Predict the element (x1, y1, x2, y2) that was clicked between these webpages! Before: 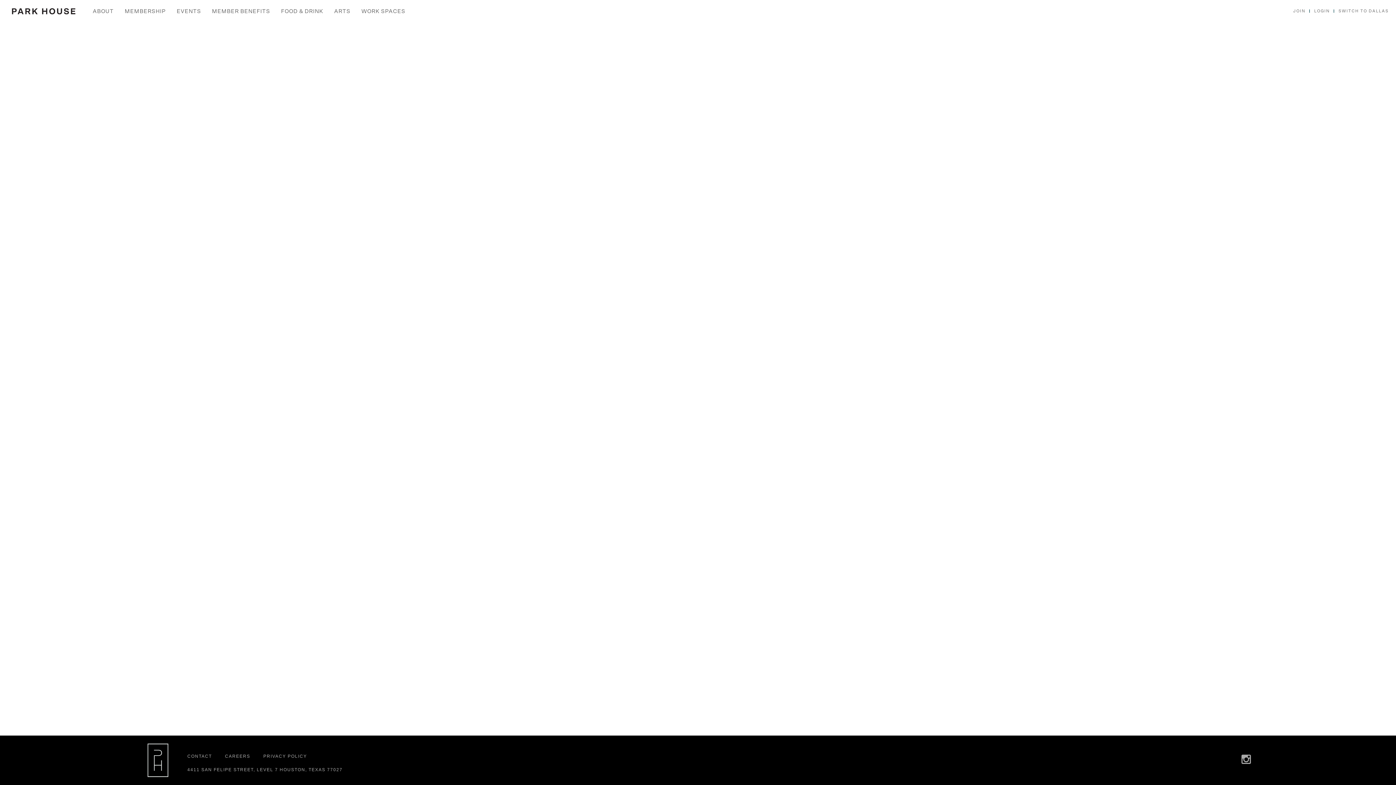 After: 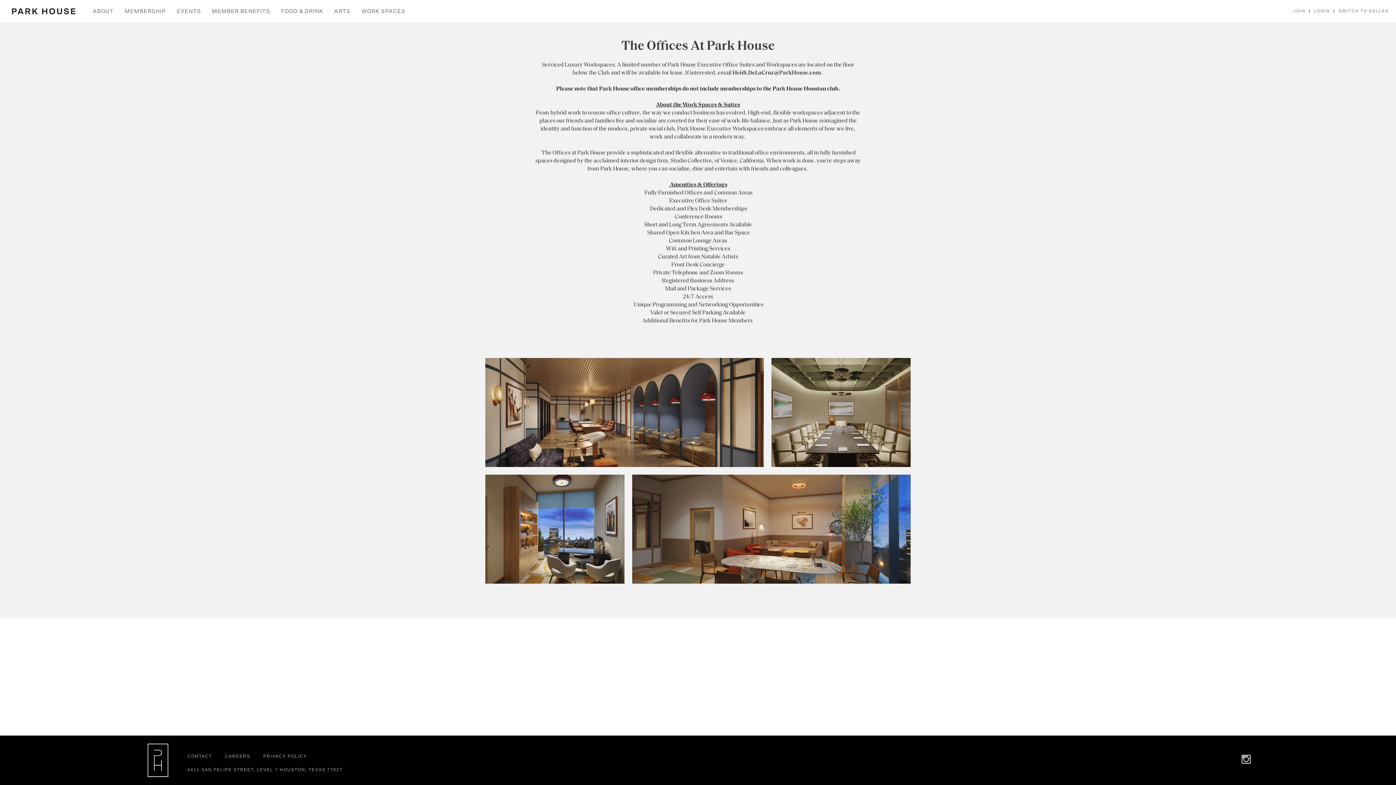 Action: bbox: (356, 0, 410, 22) label: WORK SPACES